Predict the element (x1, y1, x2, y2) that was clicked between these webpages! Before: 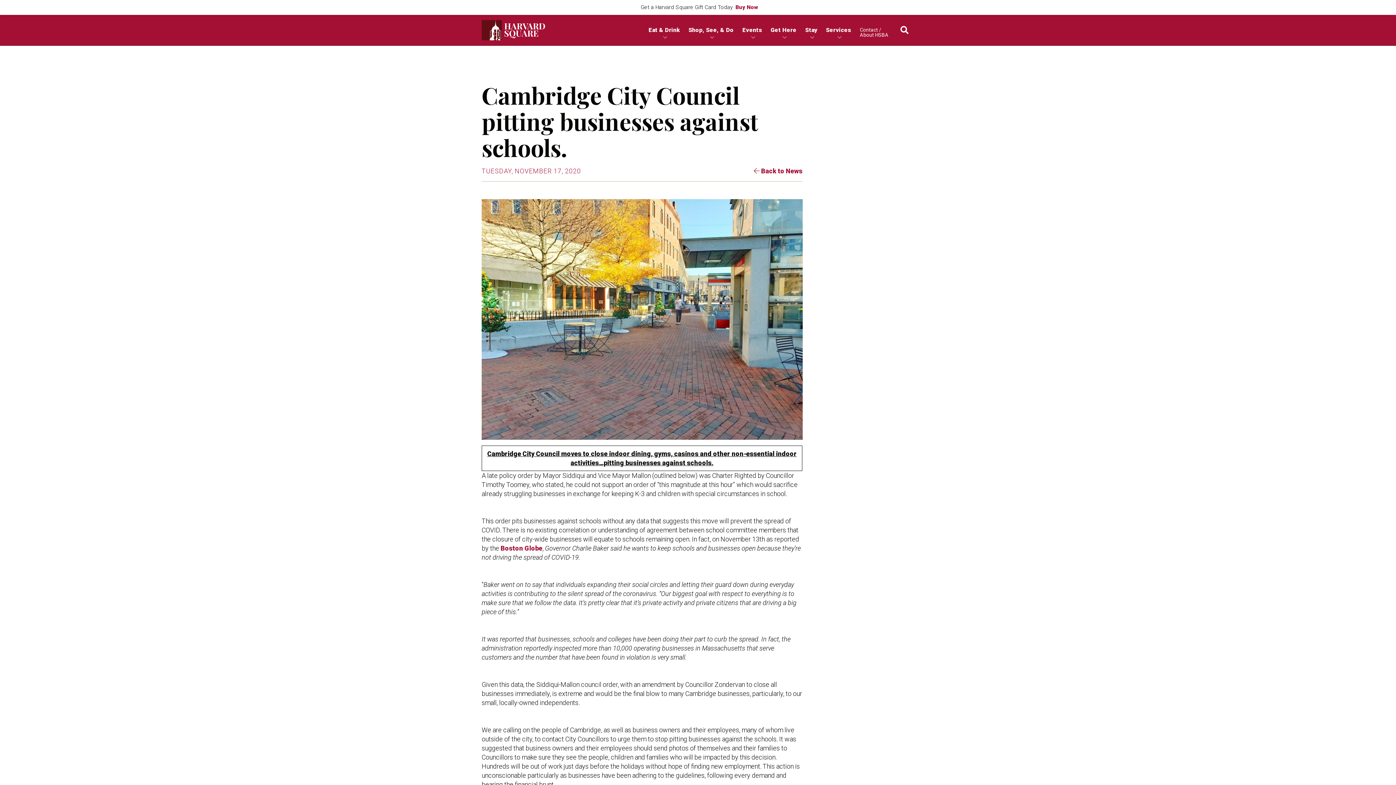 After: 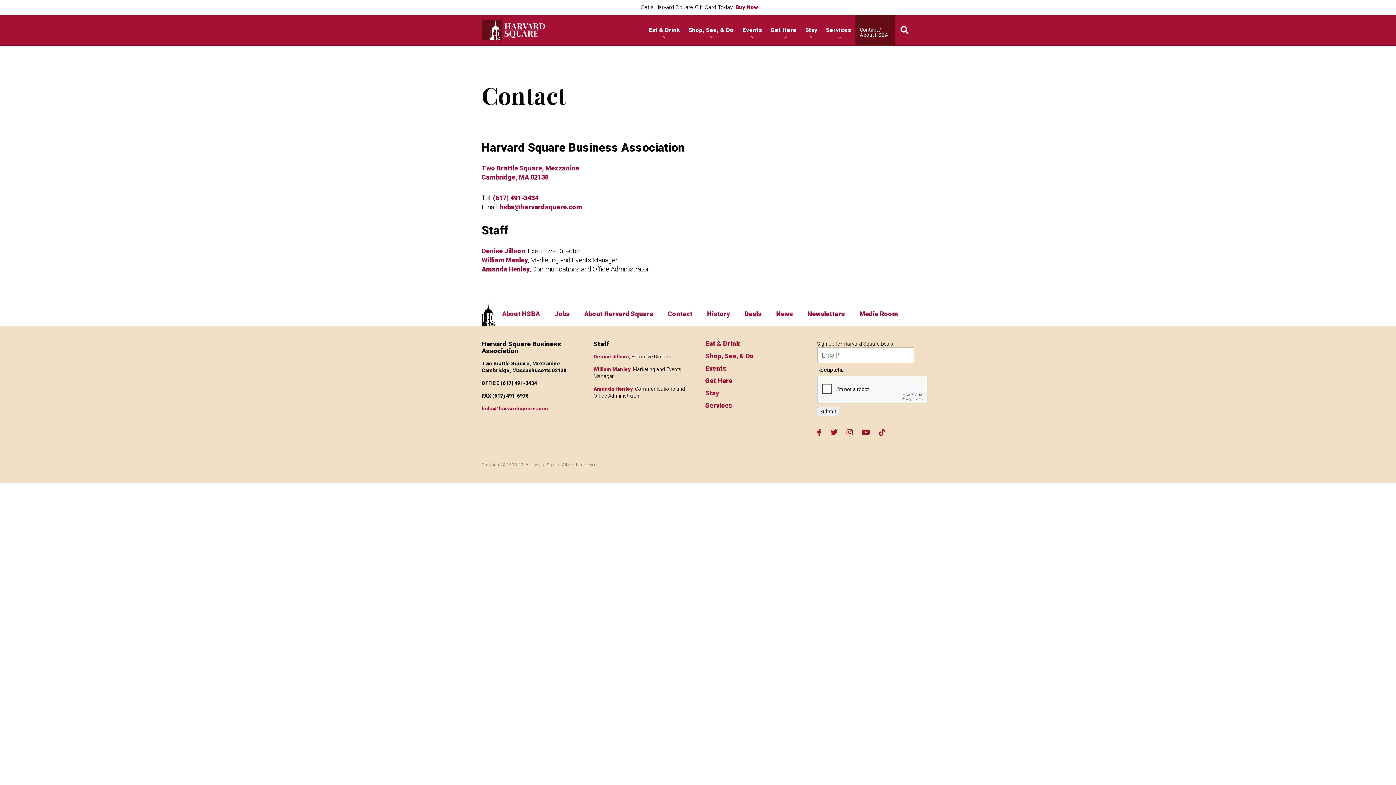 Action: bbox: (860, 22, 890, 37) label: Contact / About HSBA